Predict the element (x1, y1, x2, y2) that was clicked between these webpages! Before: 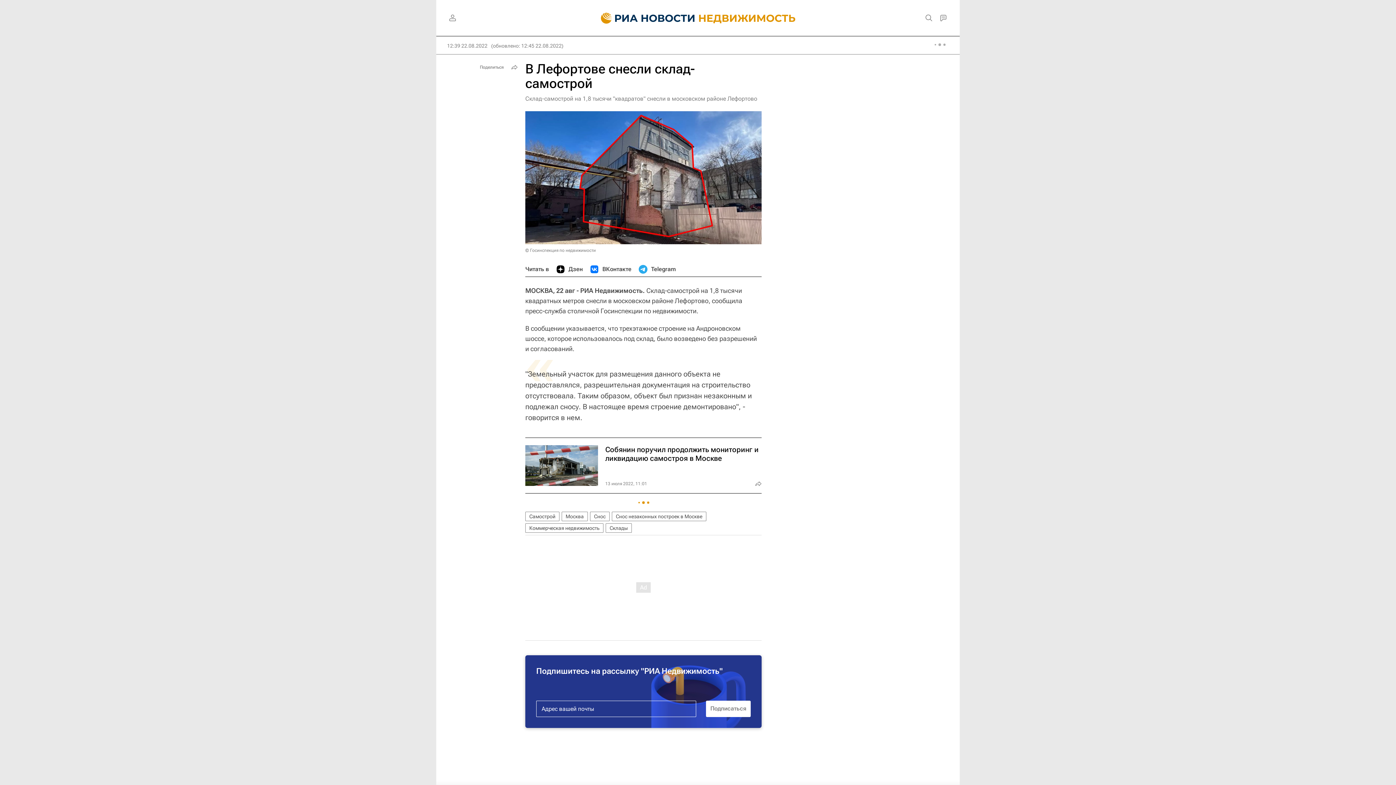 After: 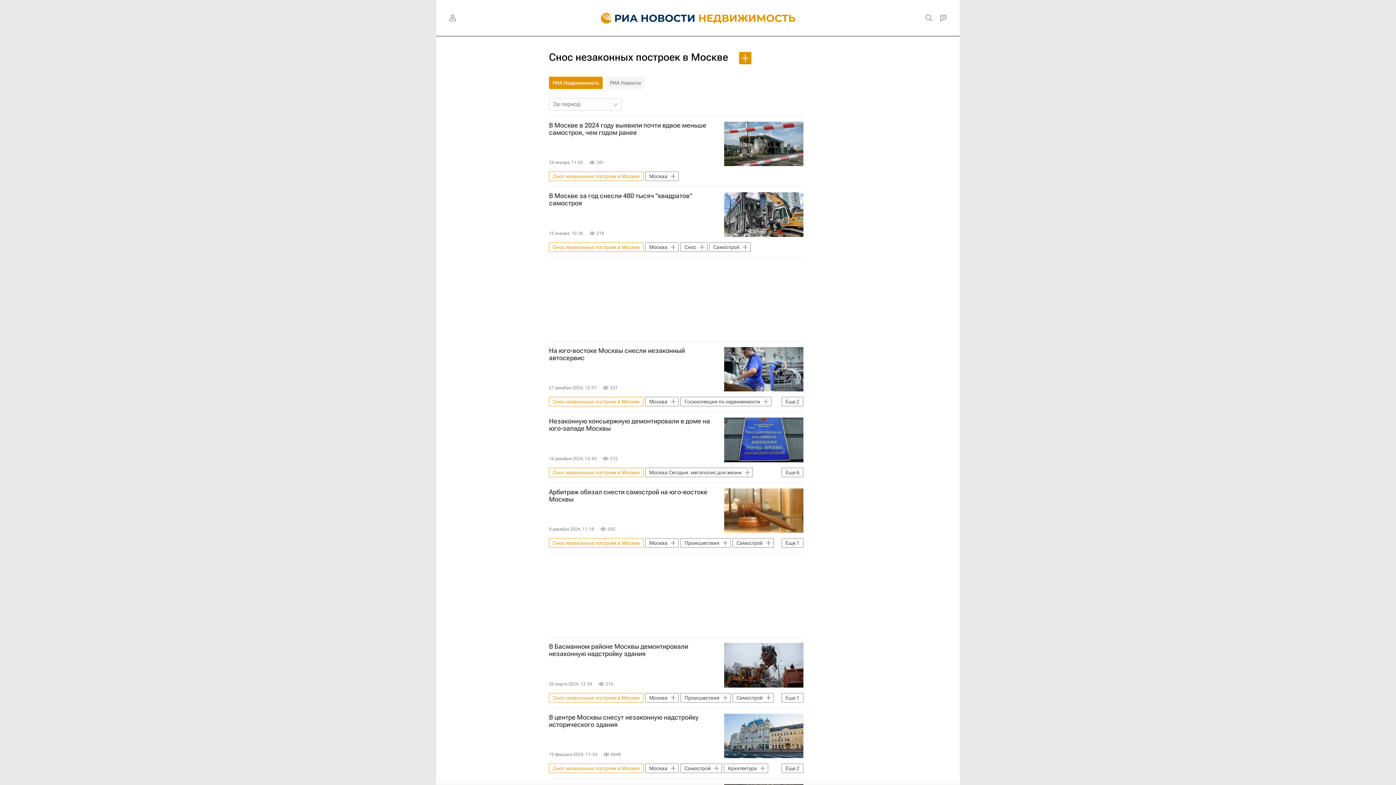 Action: label: Снос незаконных построек в Москве bbox: (612, 511, 706, 521)